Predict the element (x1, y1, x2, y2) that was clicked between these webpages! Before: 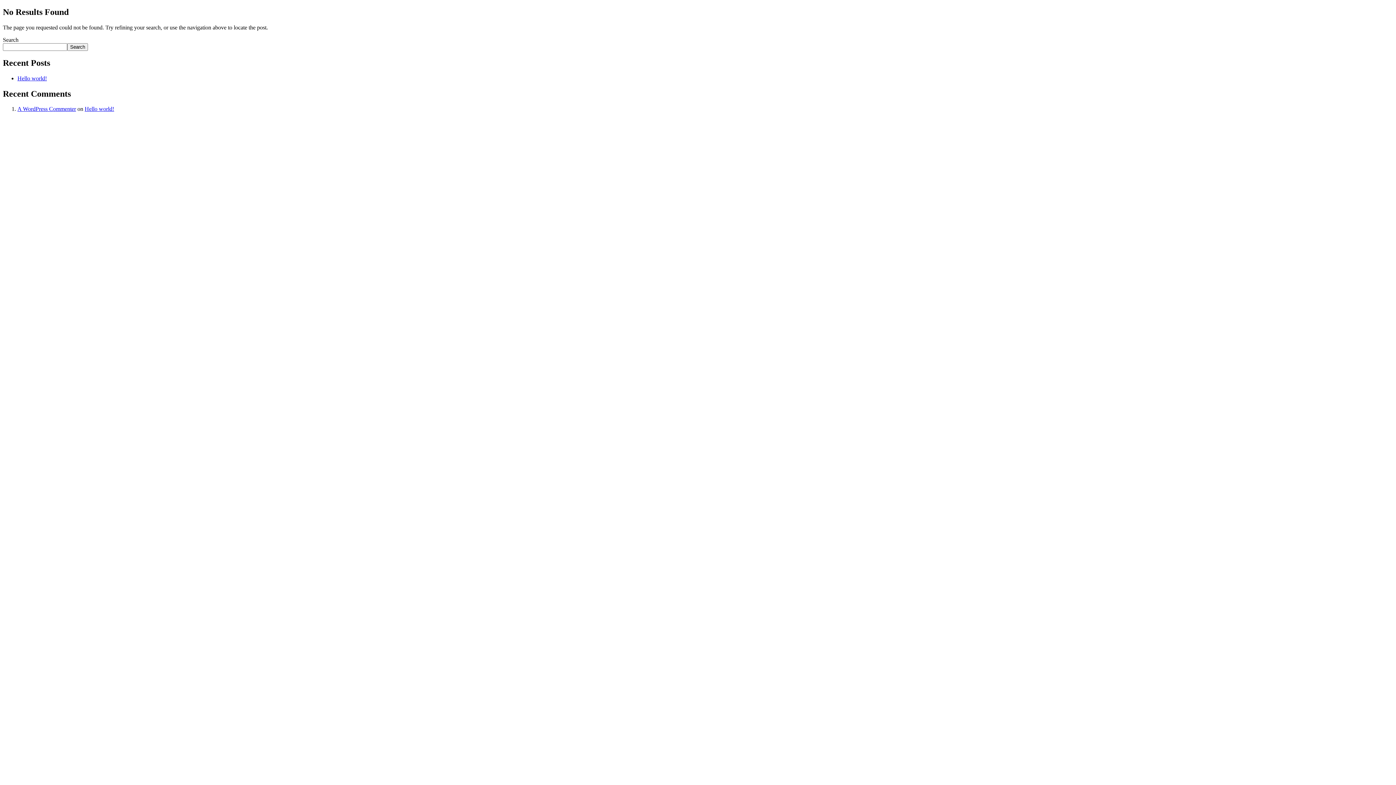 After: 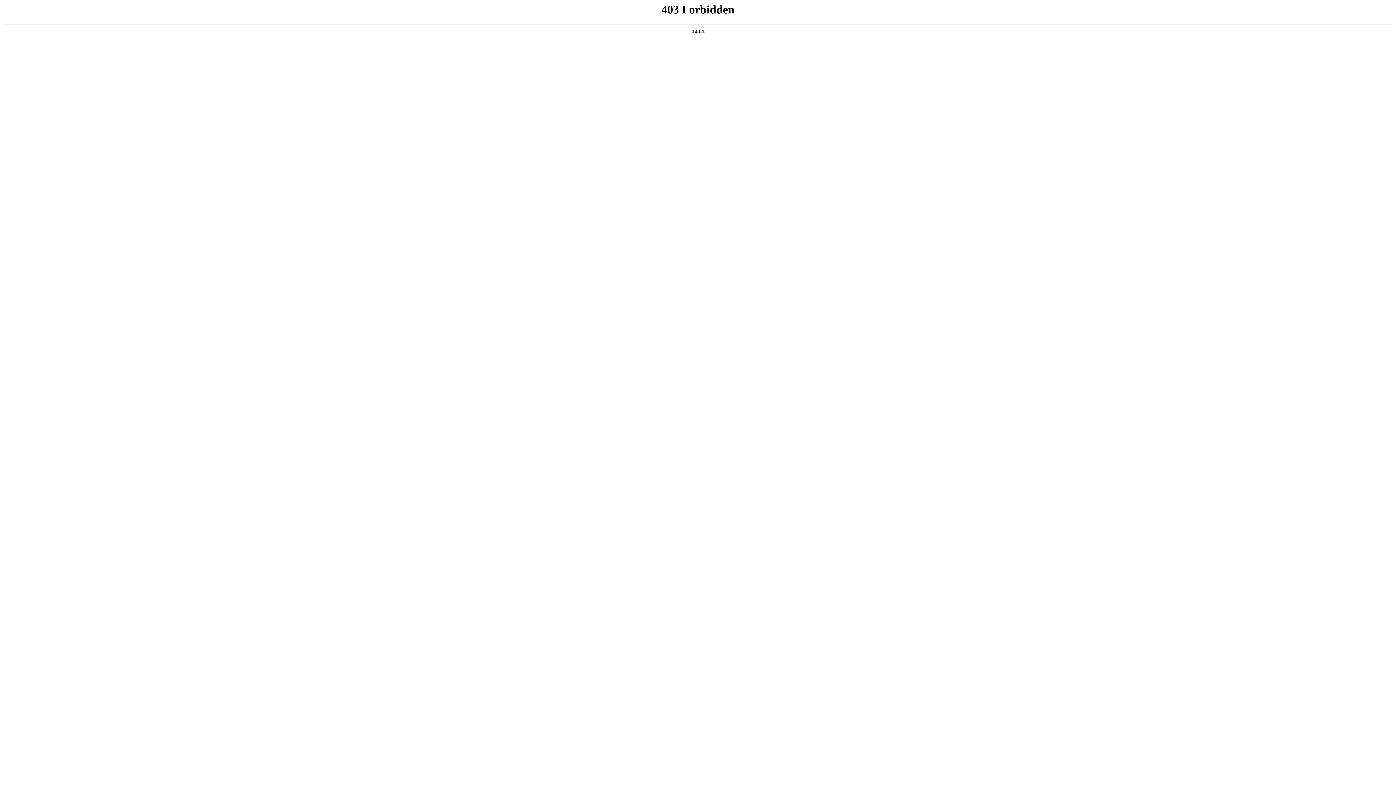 Action: label: A WordPress Commenter bbox: (17, 105, 76, 112)